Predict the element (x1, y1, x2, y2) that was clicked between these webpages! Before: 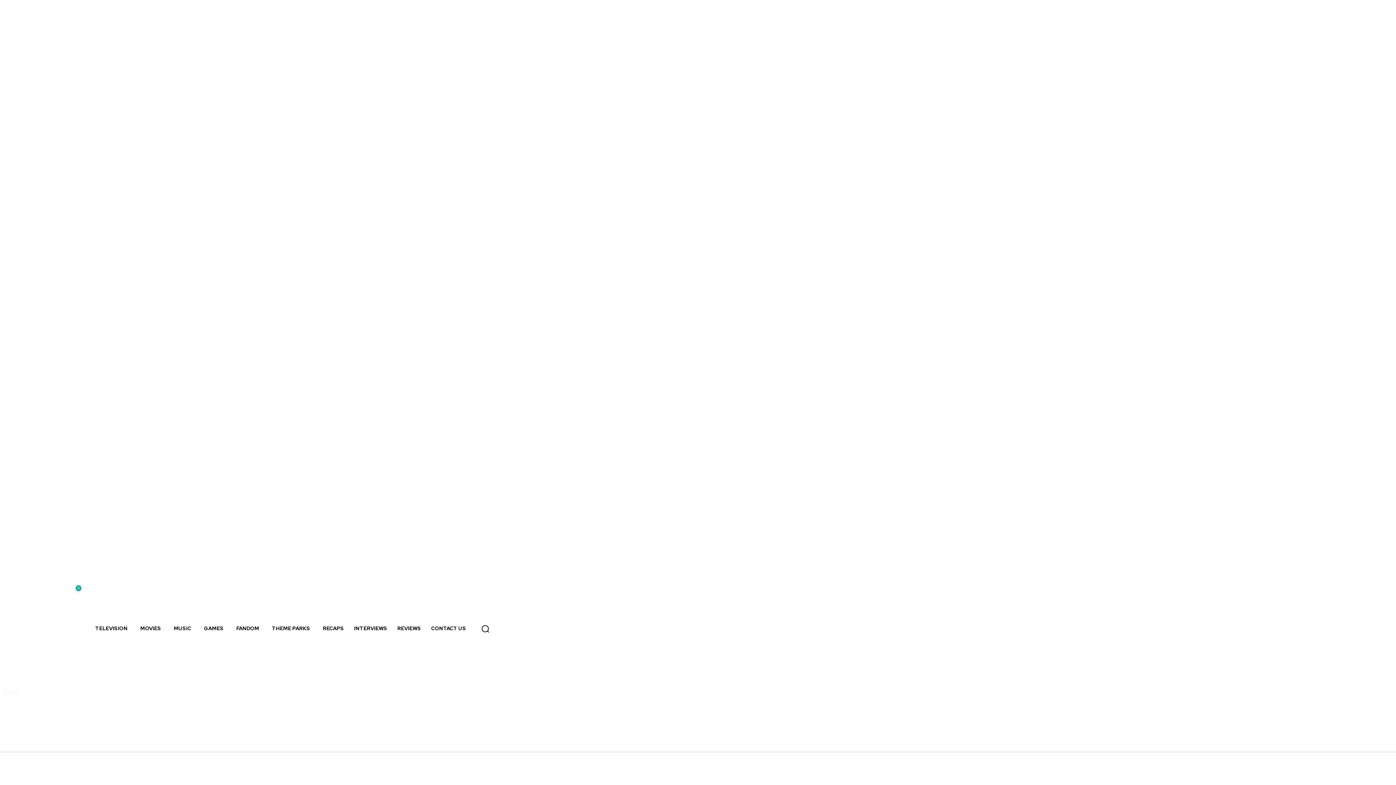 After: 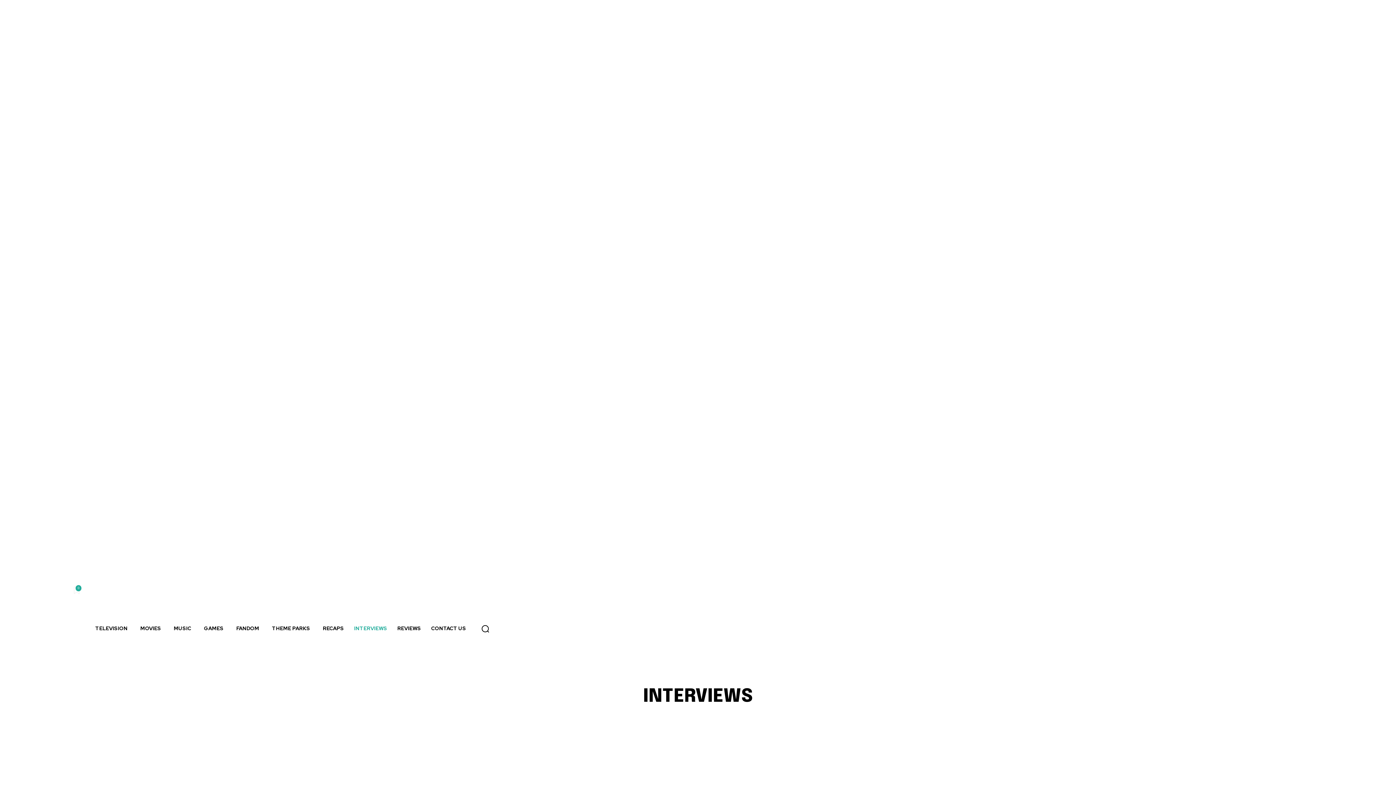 Action: label: INTERVIEWS bbox: (349, 614, 392, 643)